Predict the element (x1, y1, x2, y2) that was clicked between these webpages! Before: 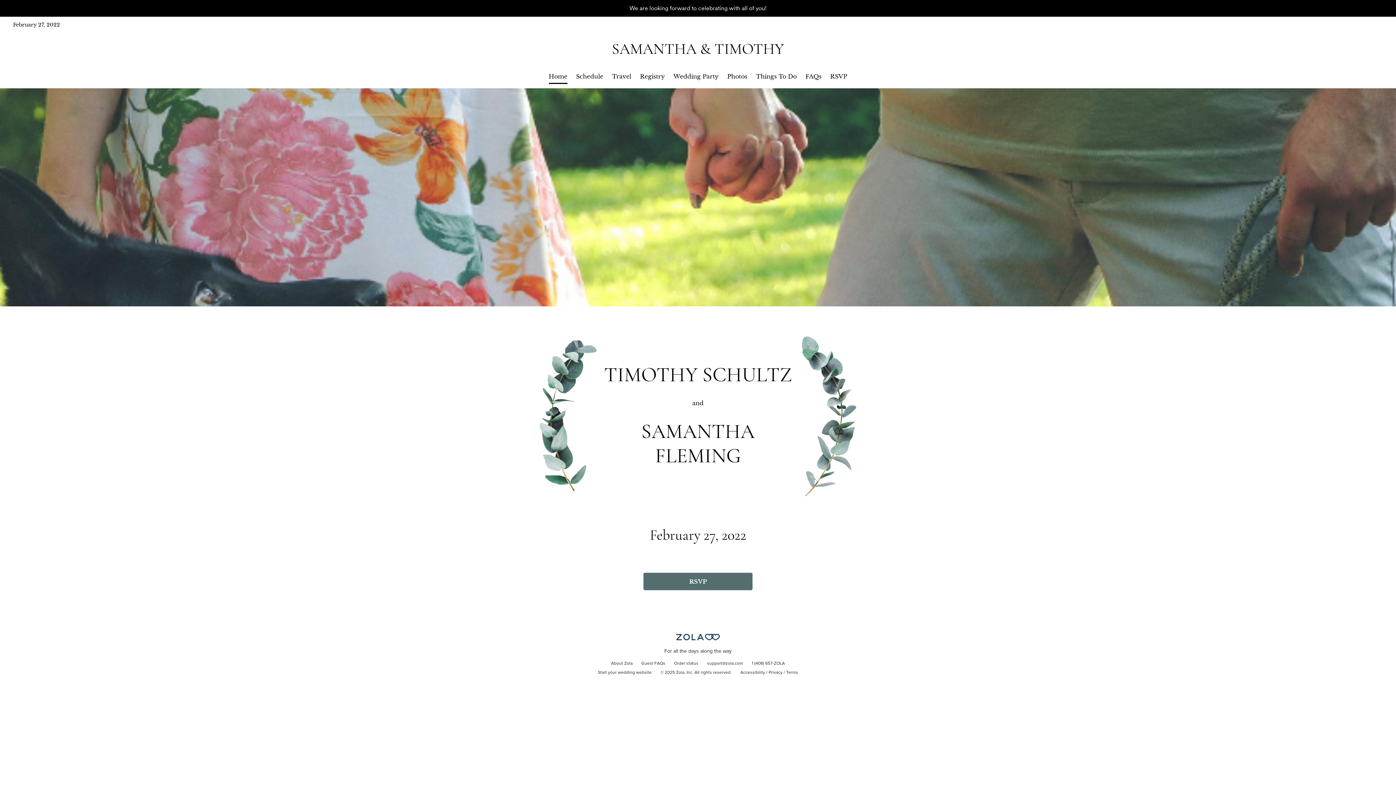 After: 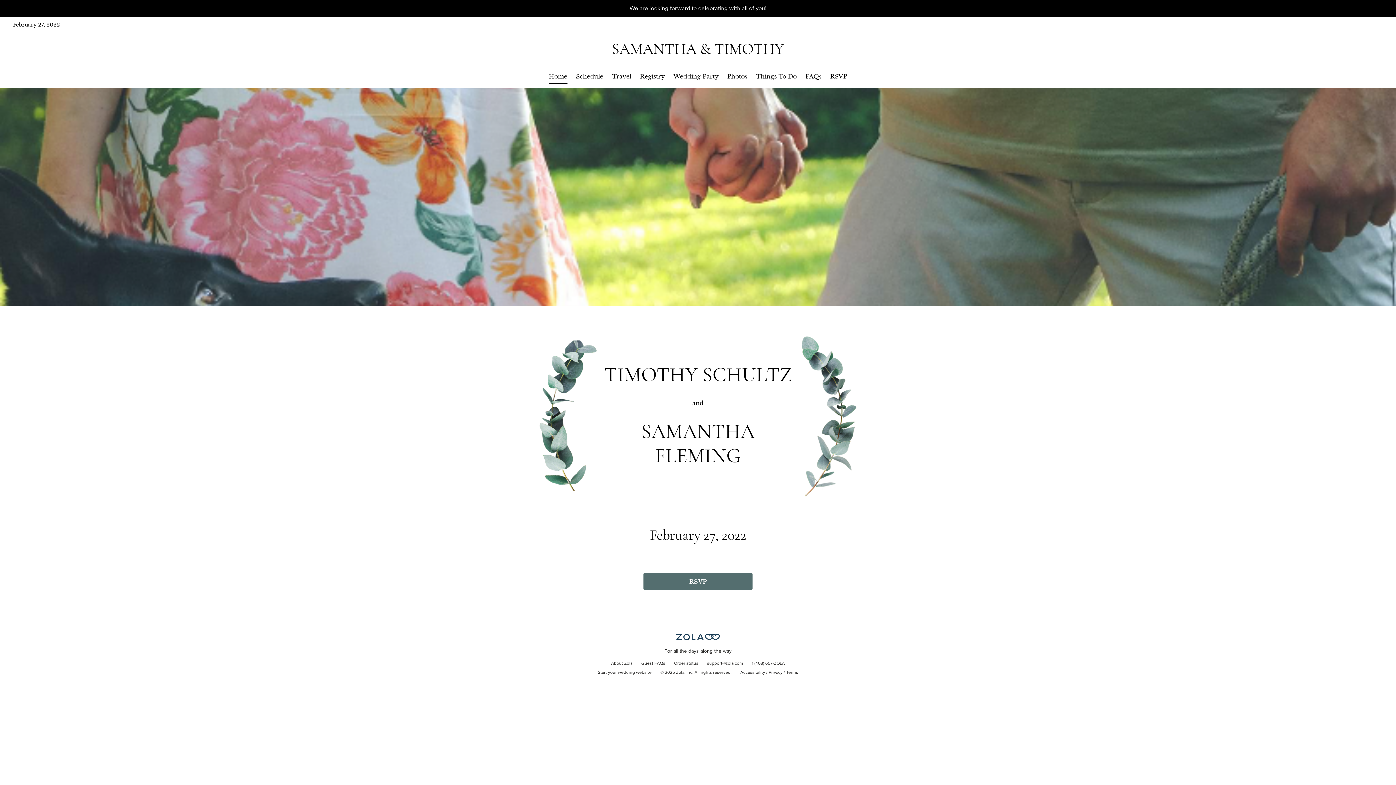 Action: label: Home bbox: (548, 72, 567, 80)